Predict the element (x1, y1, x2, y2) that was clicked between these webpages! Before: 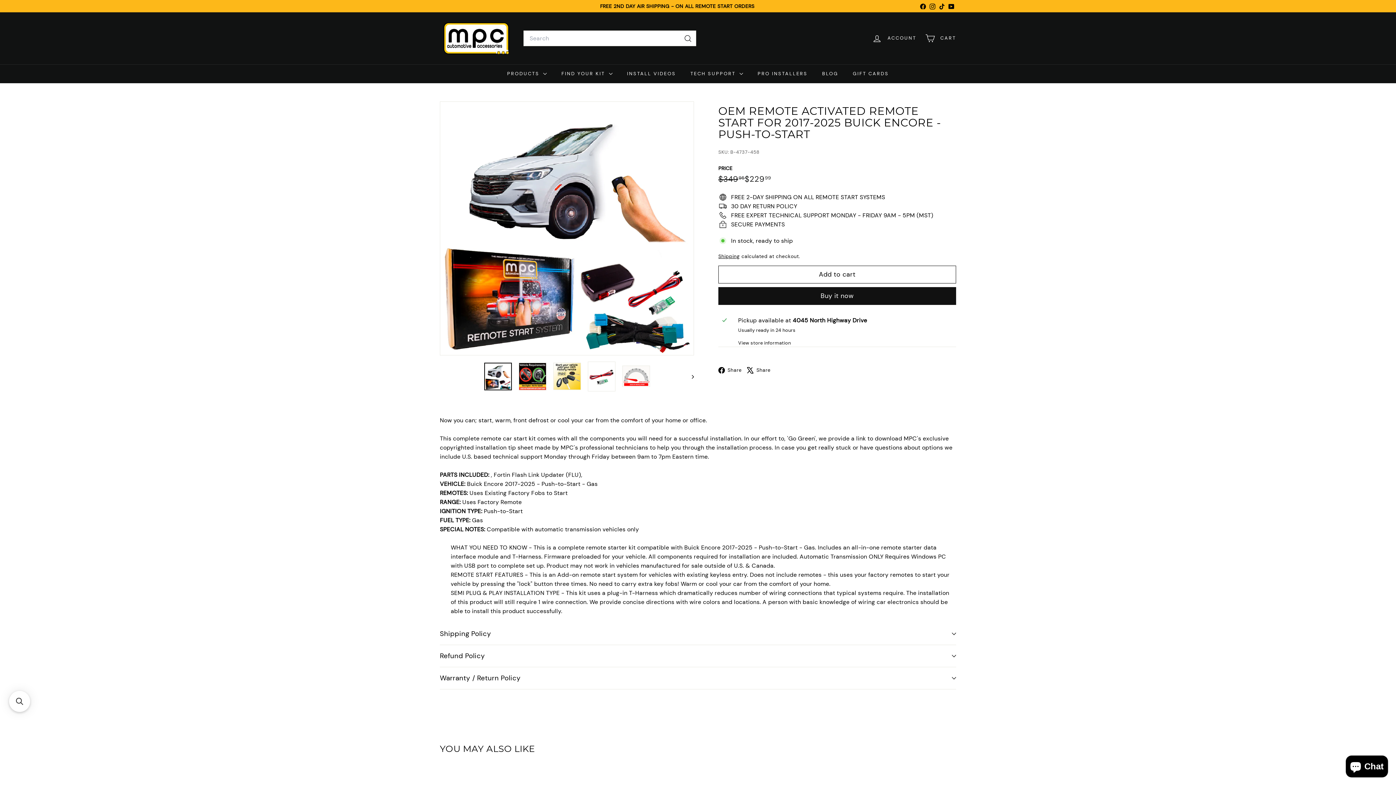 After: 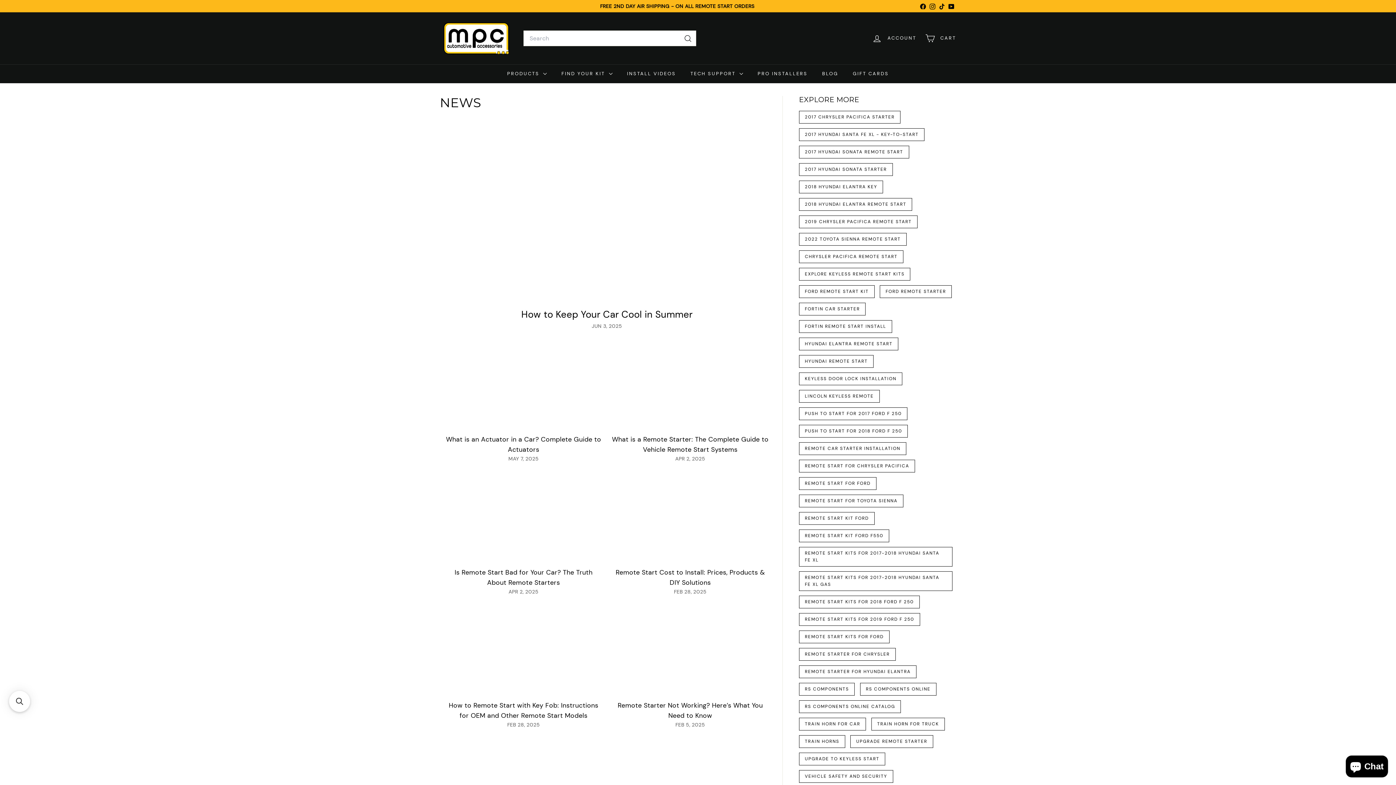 Action: label: BLOG bbox: (815, 64, 845, 83)